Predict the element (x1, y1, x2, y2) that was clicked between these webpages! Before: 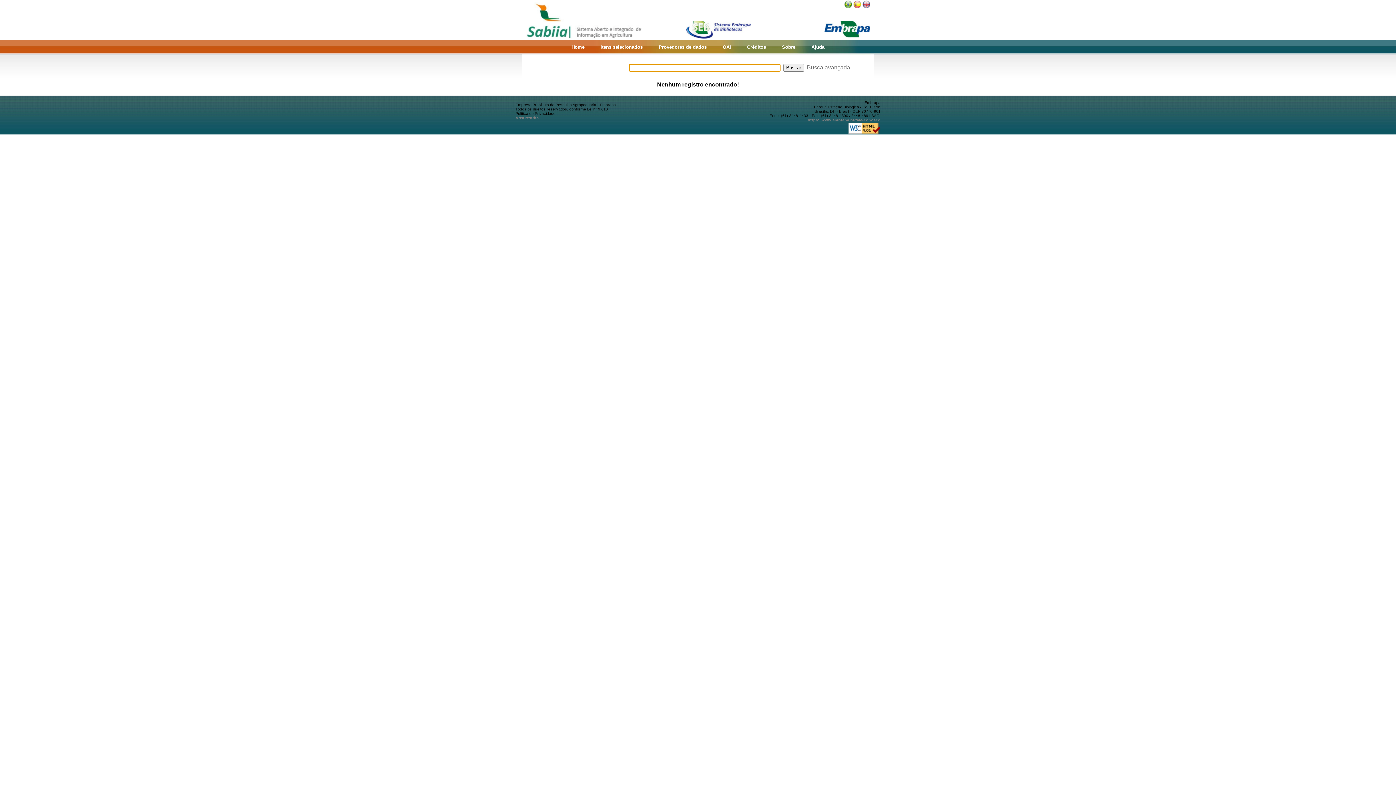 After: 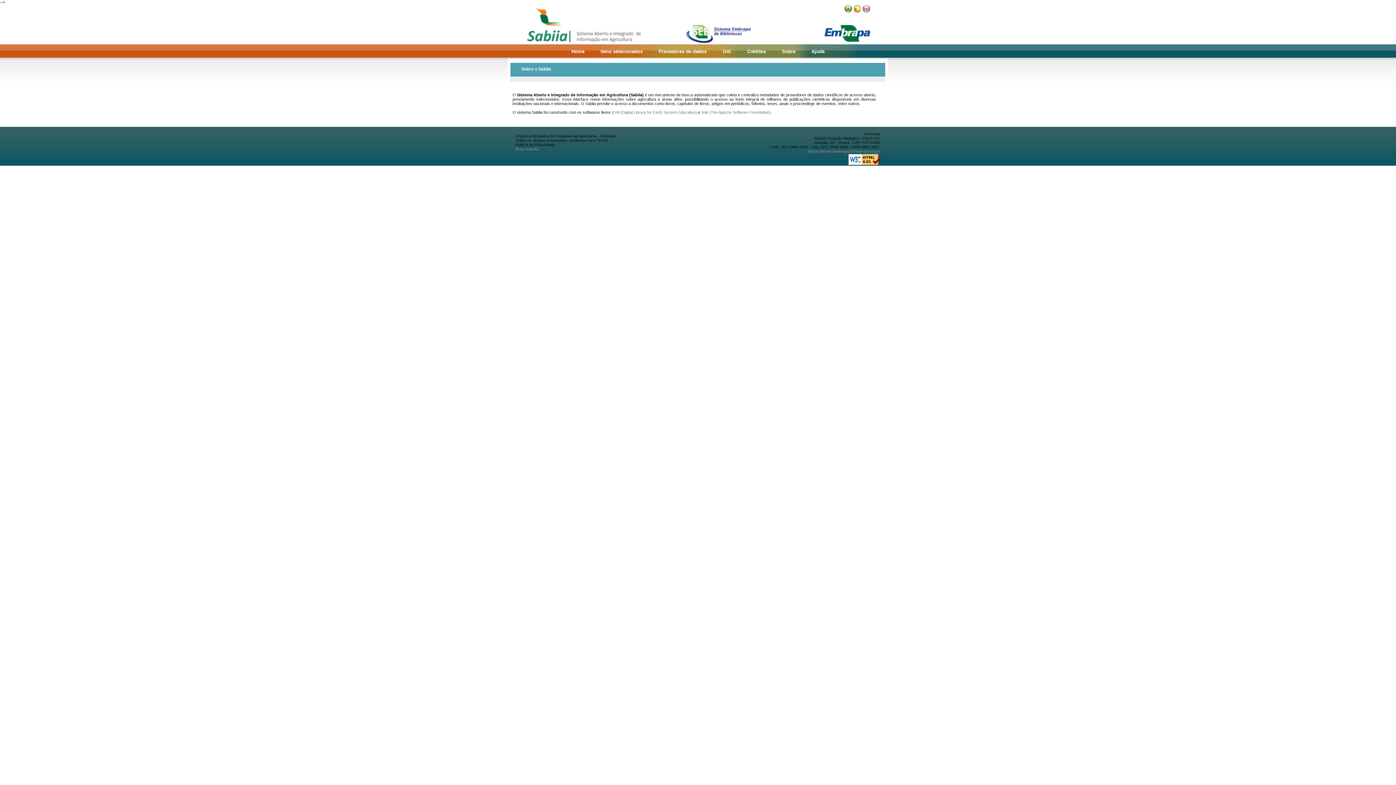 Action: bbox: (782, 44, 795, 49) label: Sobre